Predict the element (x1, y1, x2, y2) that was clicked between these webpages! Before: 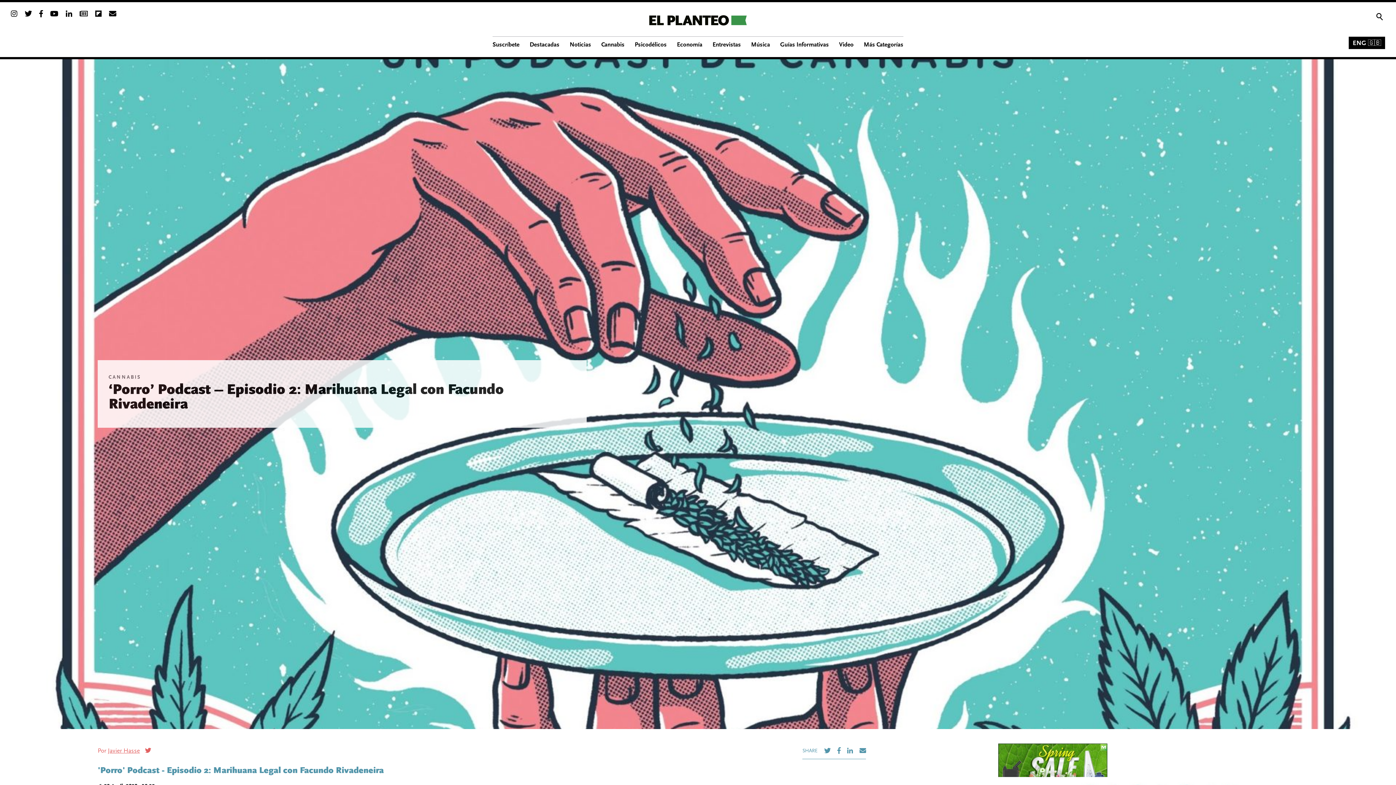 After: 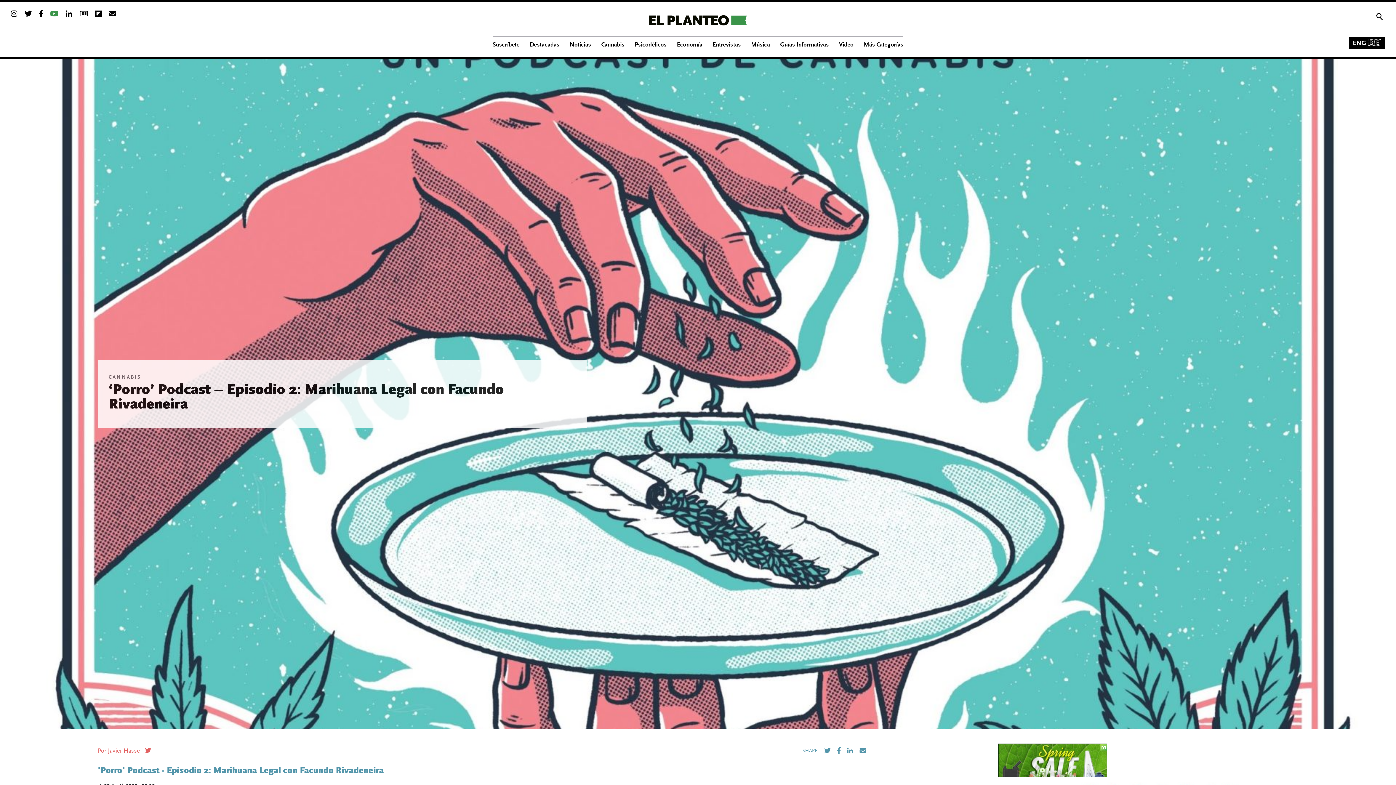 Action: bbox: (50, 10, 58, 18)